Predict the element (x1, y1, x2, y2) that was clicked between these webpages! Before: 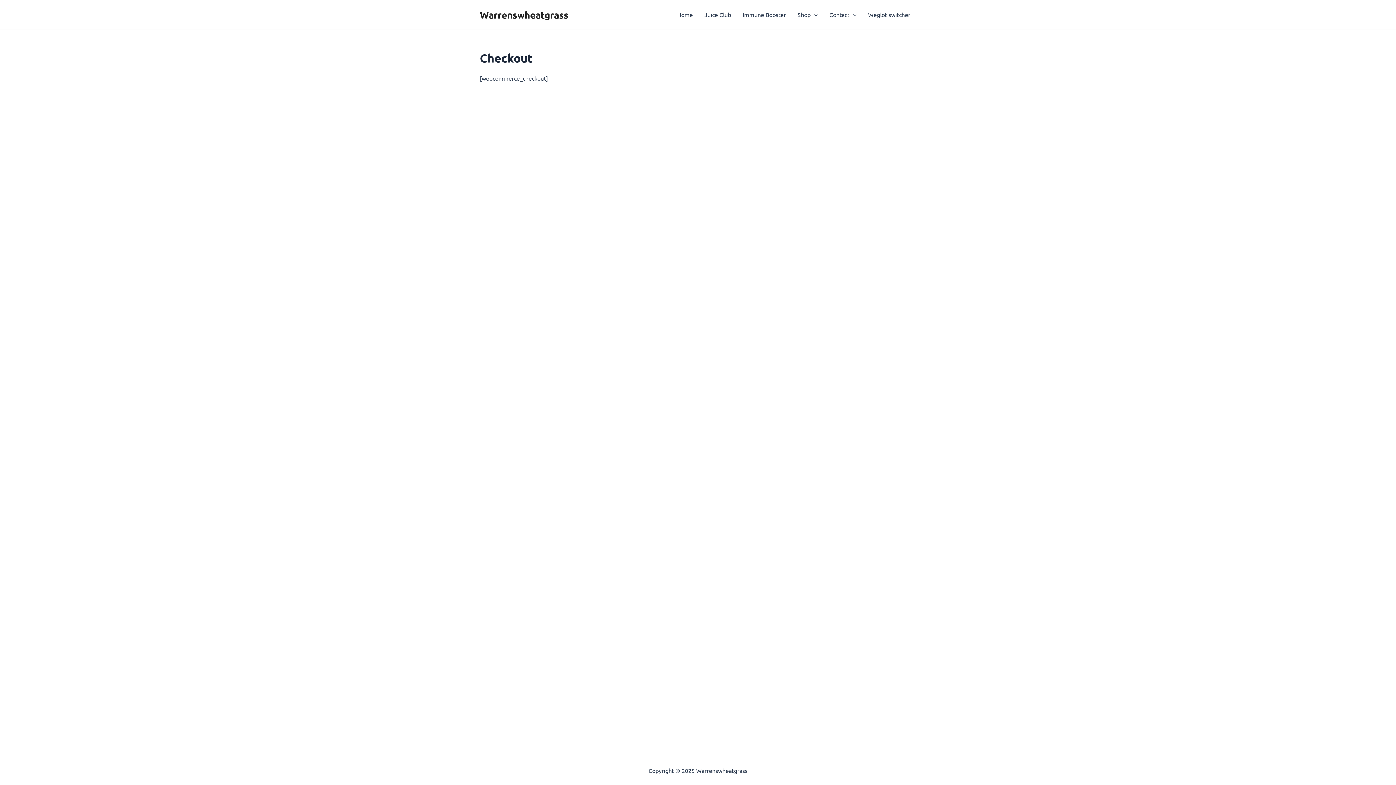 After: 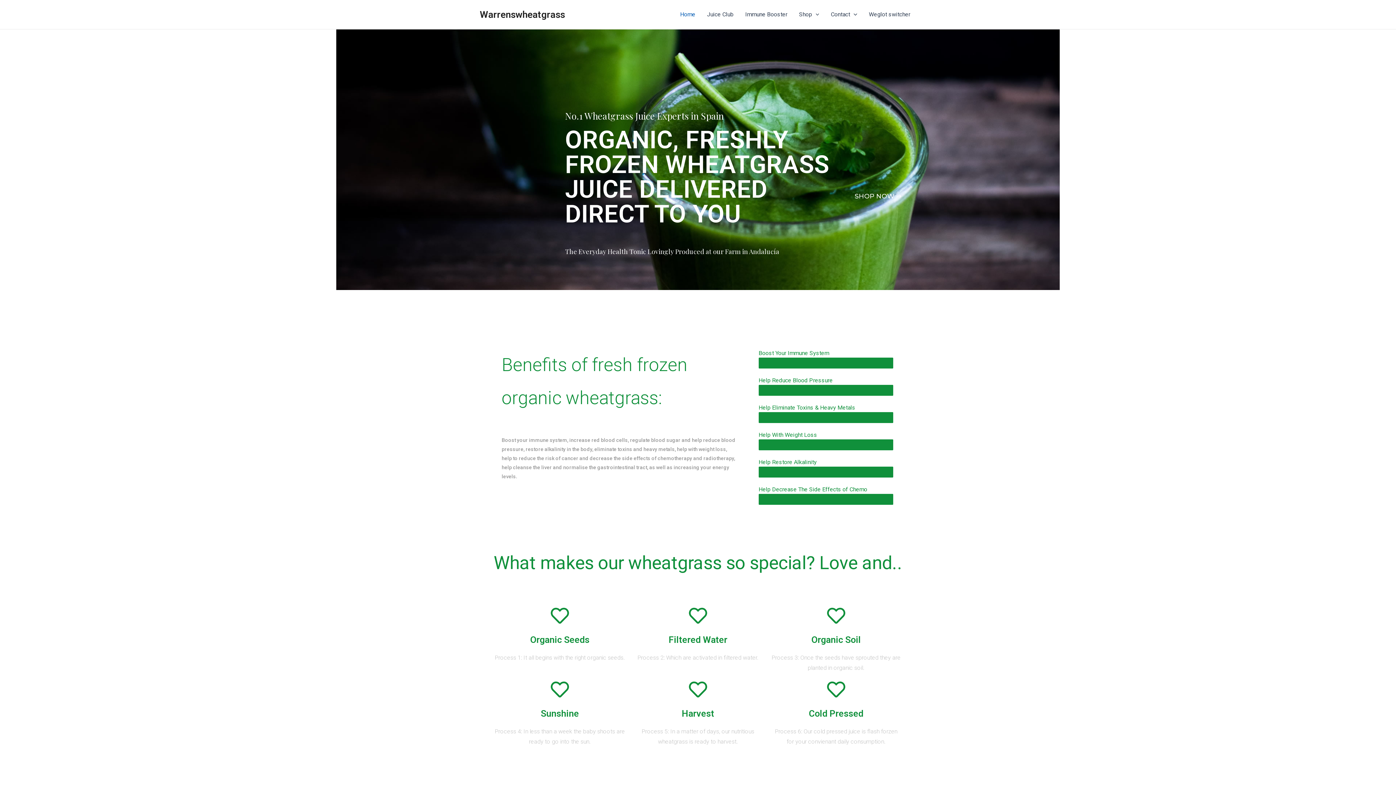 Action: label: Warrenswheatgrass bbox: (480, 8, 568, 20)